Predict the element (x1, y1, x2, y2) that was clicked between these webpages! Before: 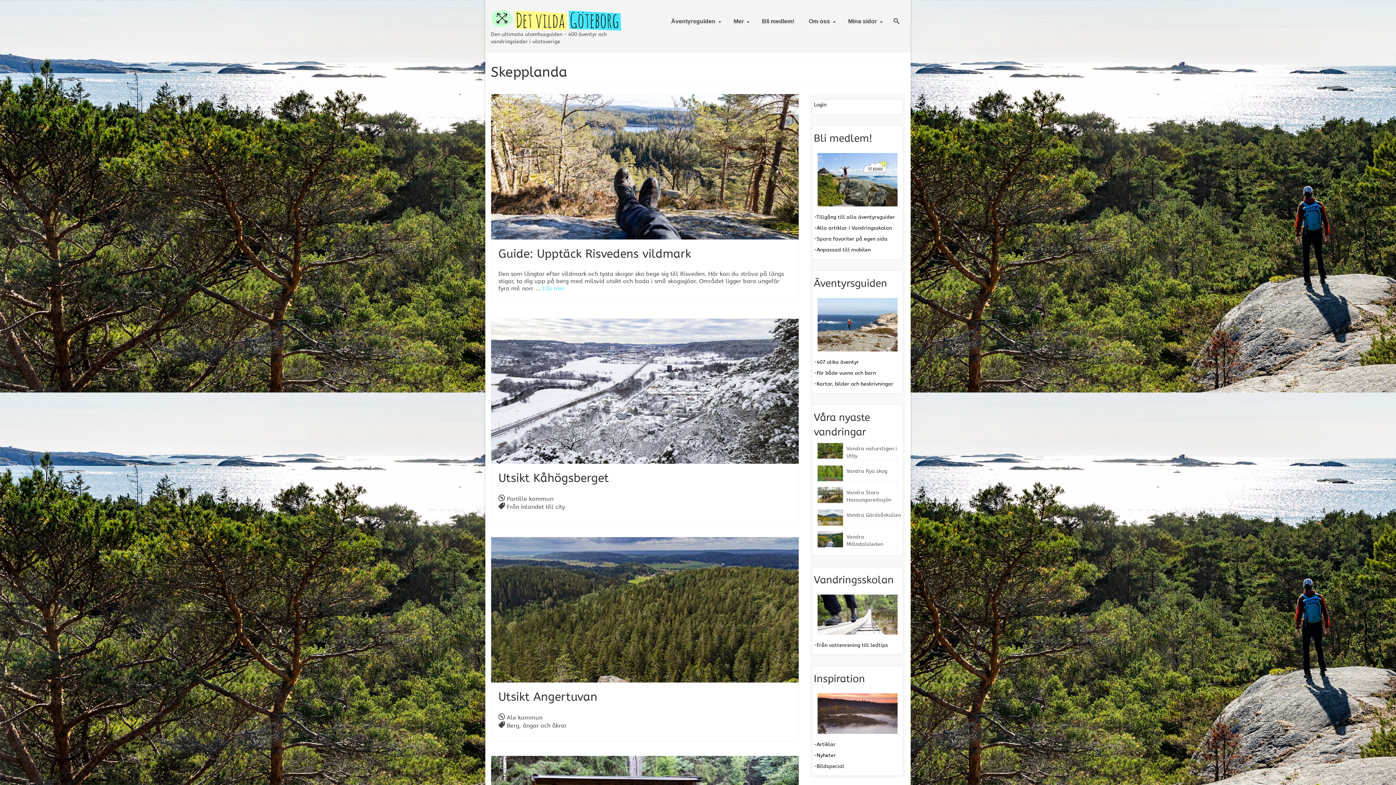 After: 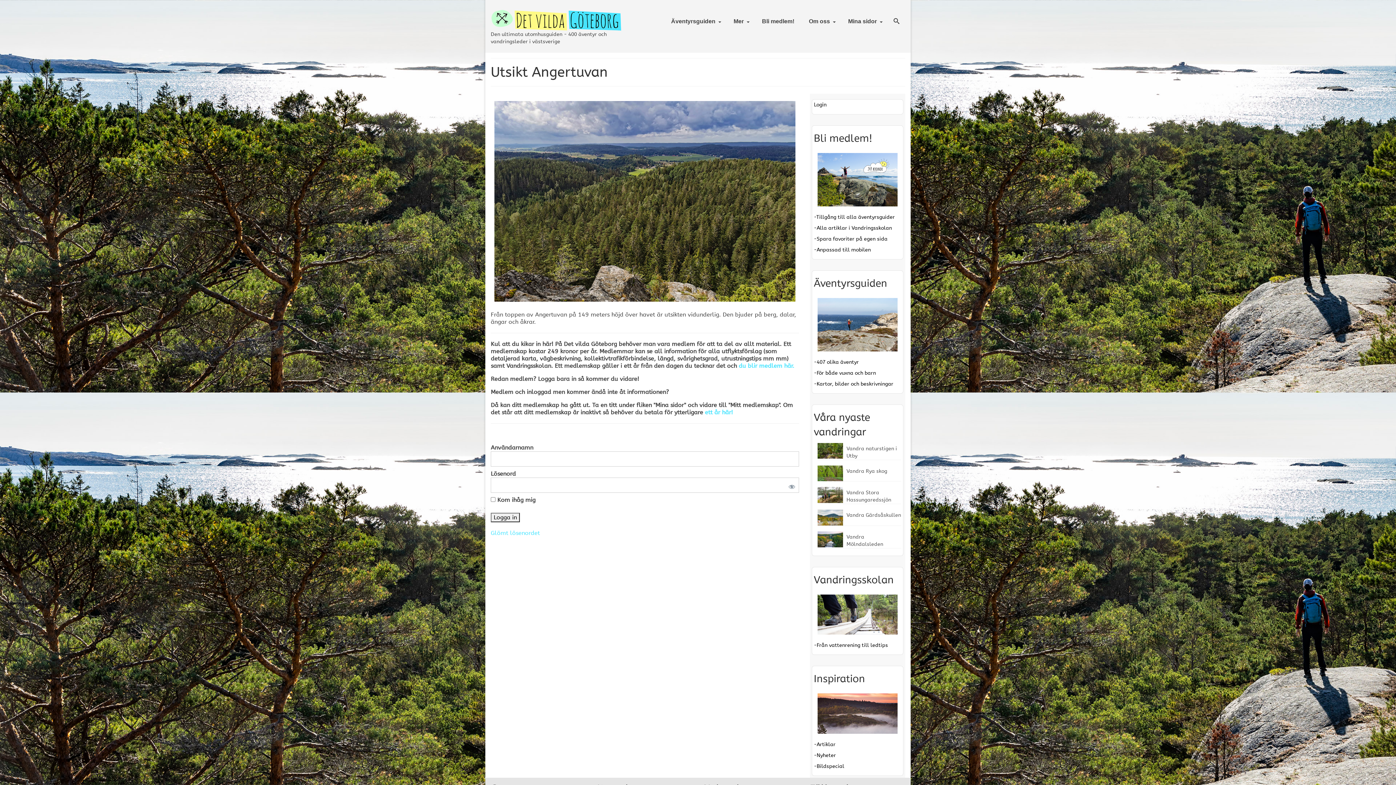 Action: bbox: (491, 537, 798, 682)